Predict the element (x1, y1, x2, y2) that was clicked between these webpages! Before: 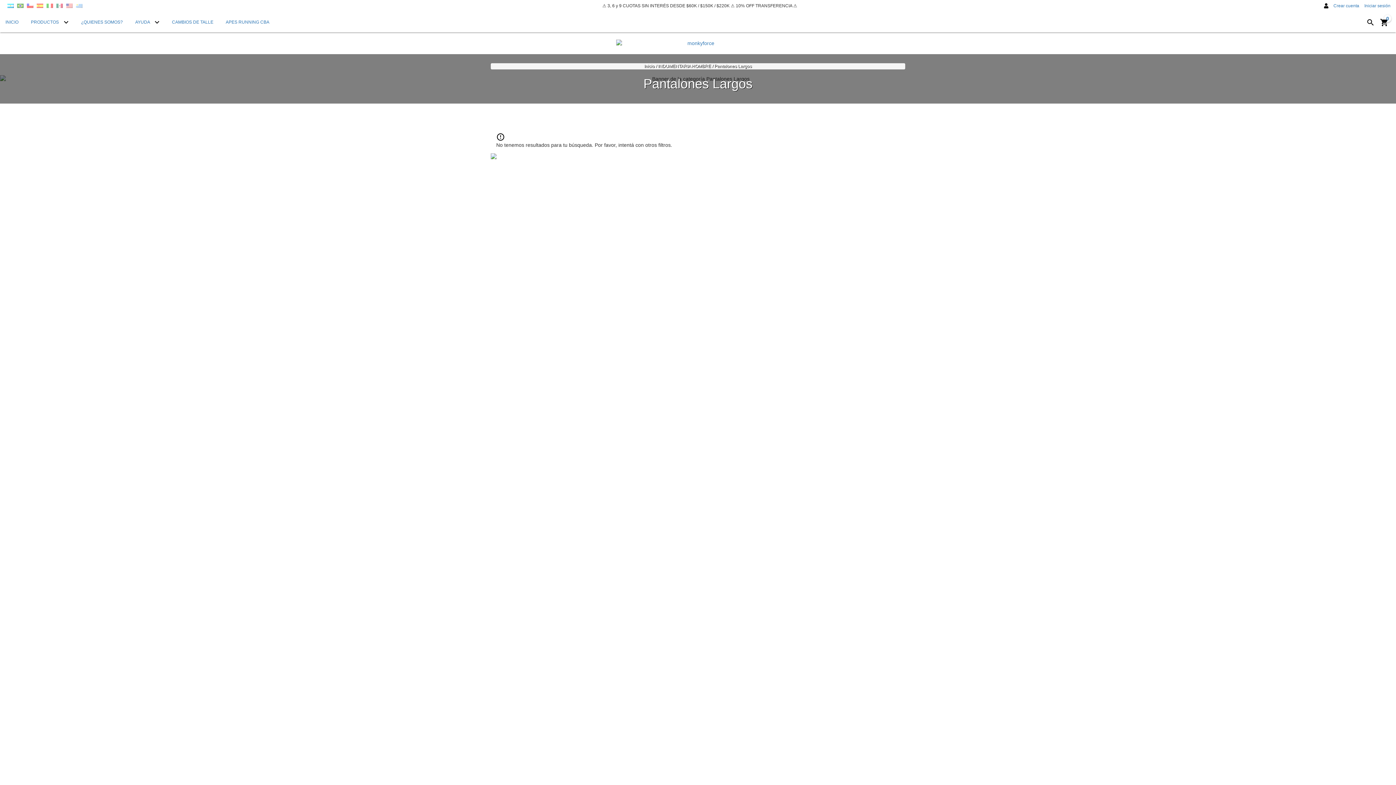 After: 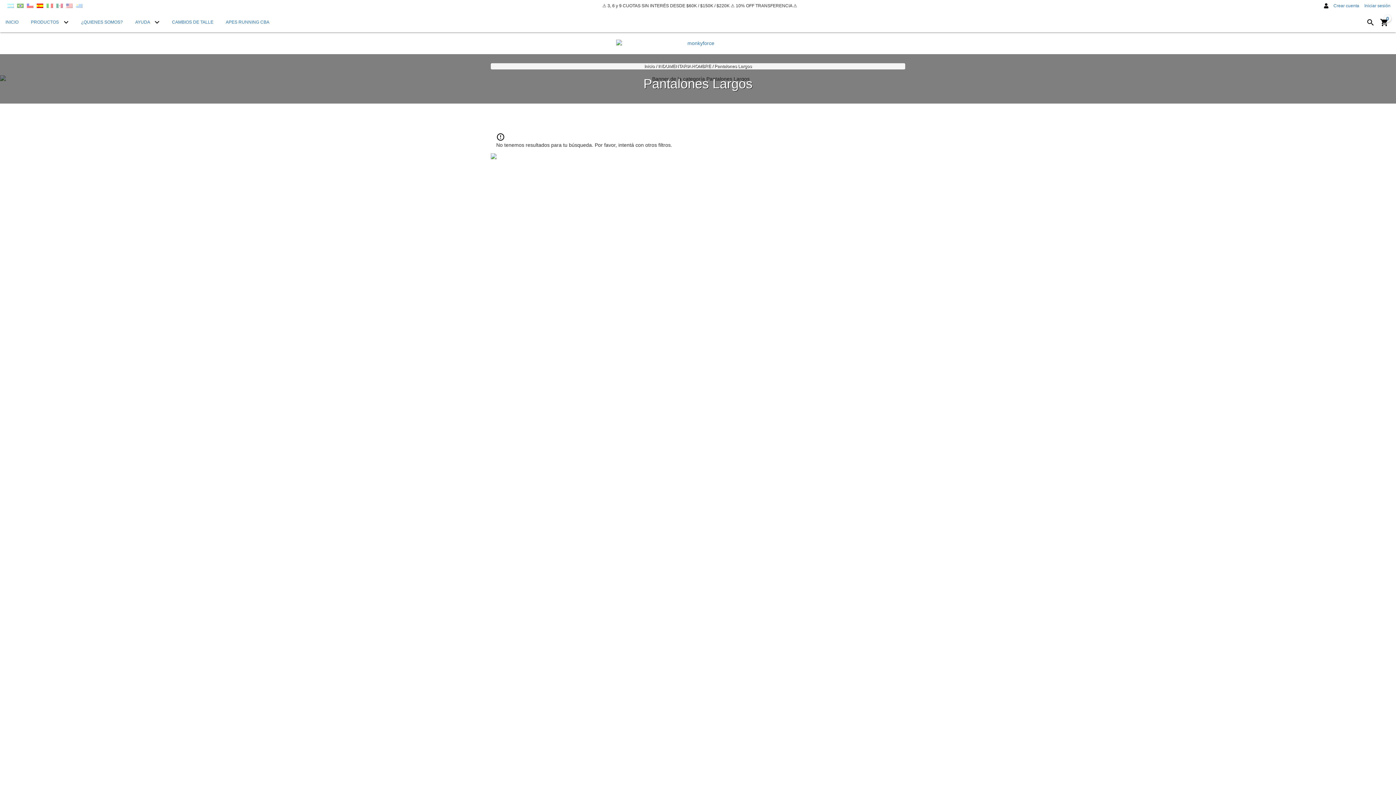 Action: label: Español bbox: (36, 2, 43, 8)